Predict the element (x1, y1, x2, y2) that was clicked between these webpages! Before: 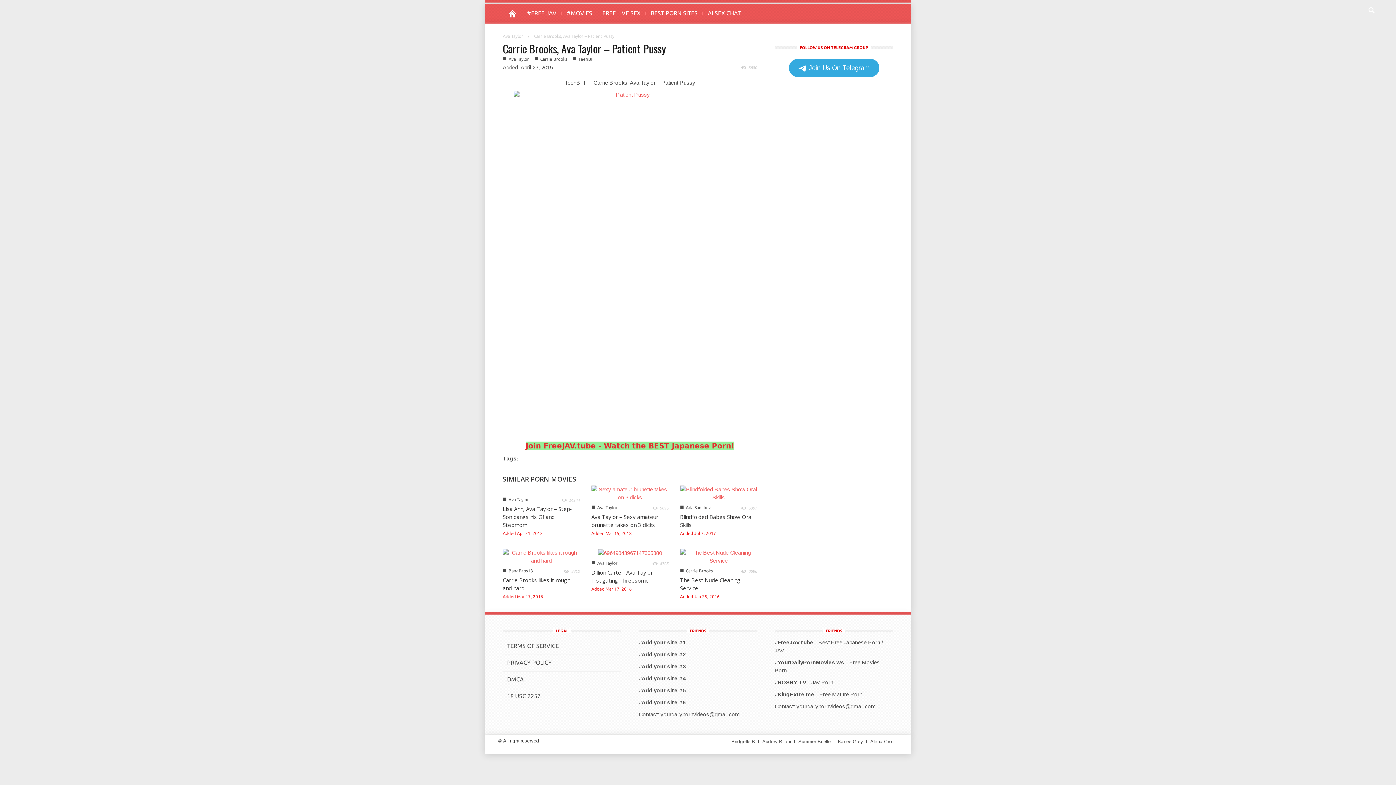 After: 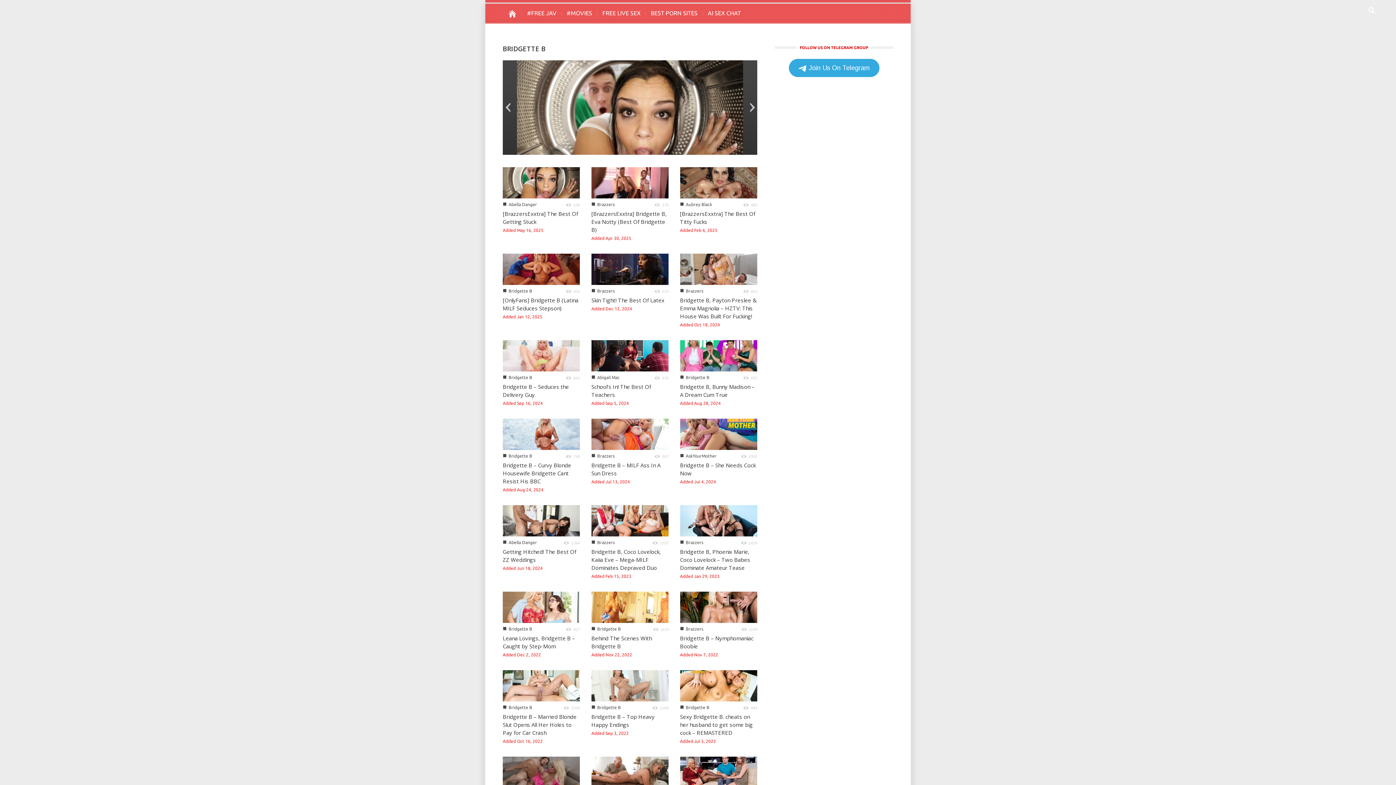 Action: label: Bridgette B bbox: (727, 739, 758, 744)